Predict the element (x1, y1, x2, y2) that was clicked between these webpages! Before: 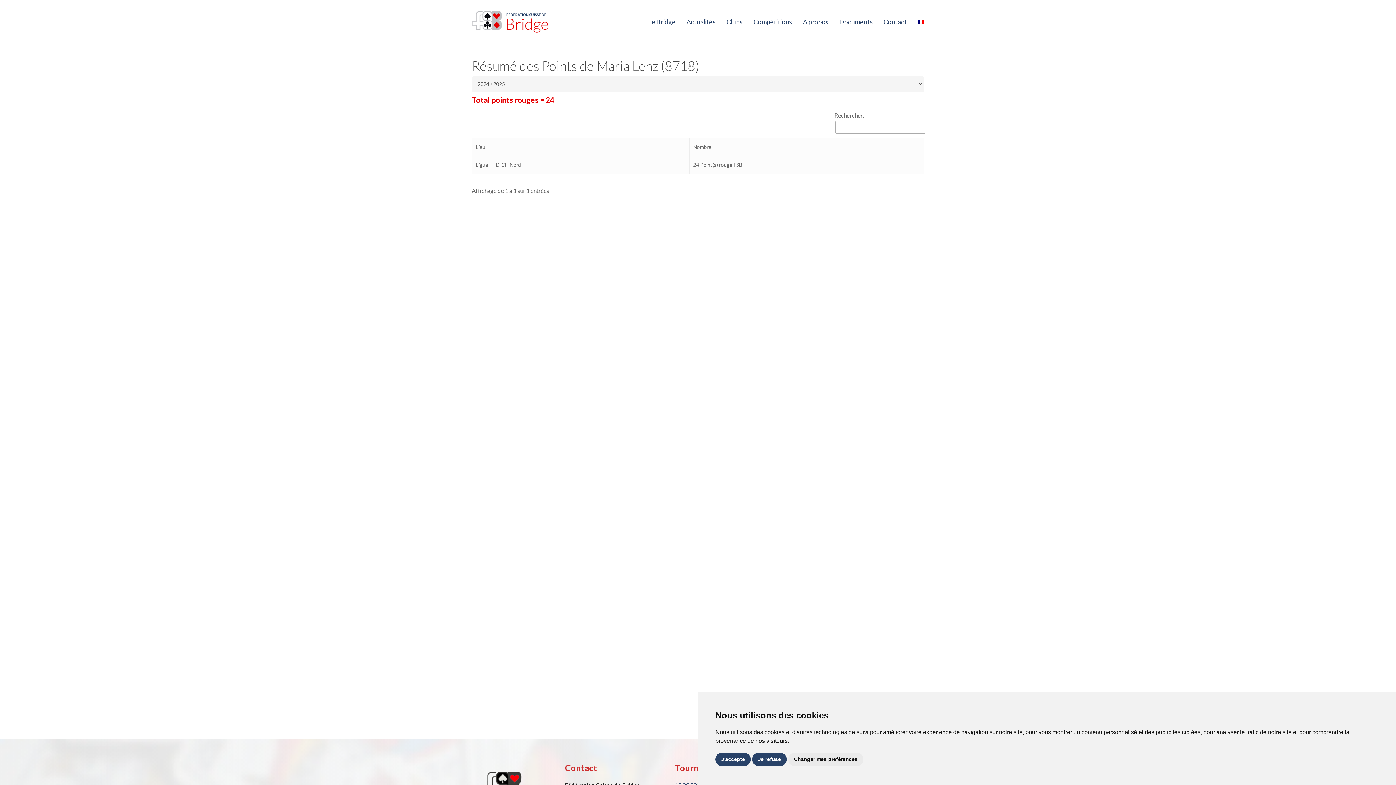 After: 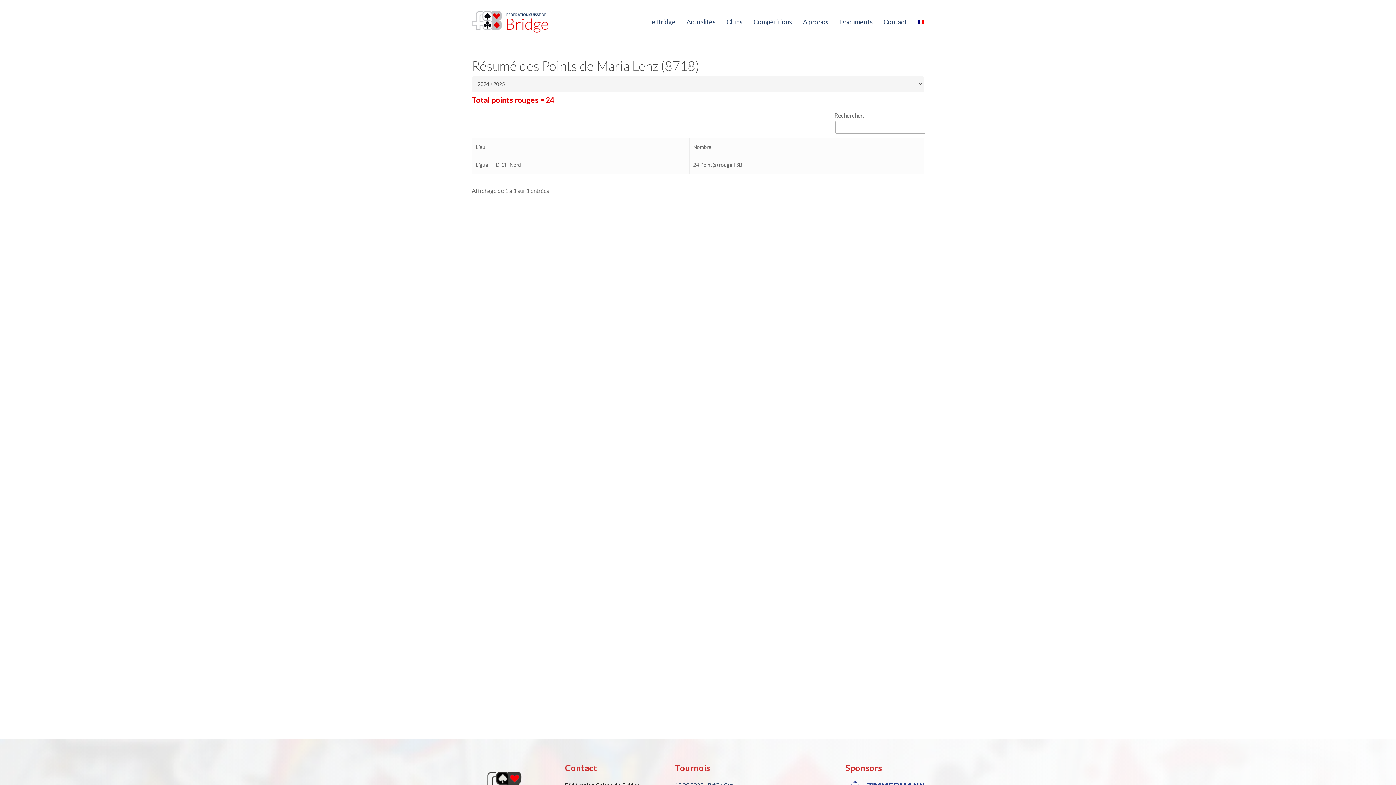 Action: bbox: (715, 753, 750, 766) label: J'accepte